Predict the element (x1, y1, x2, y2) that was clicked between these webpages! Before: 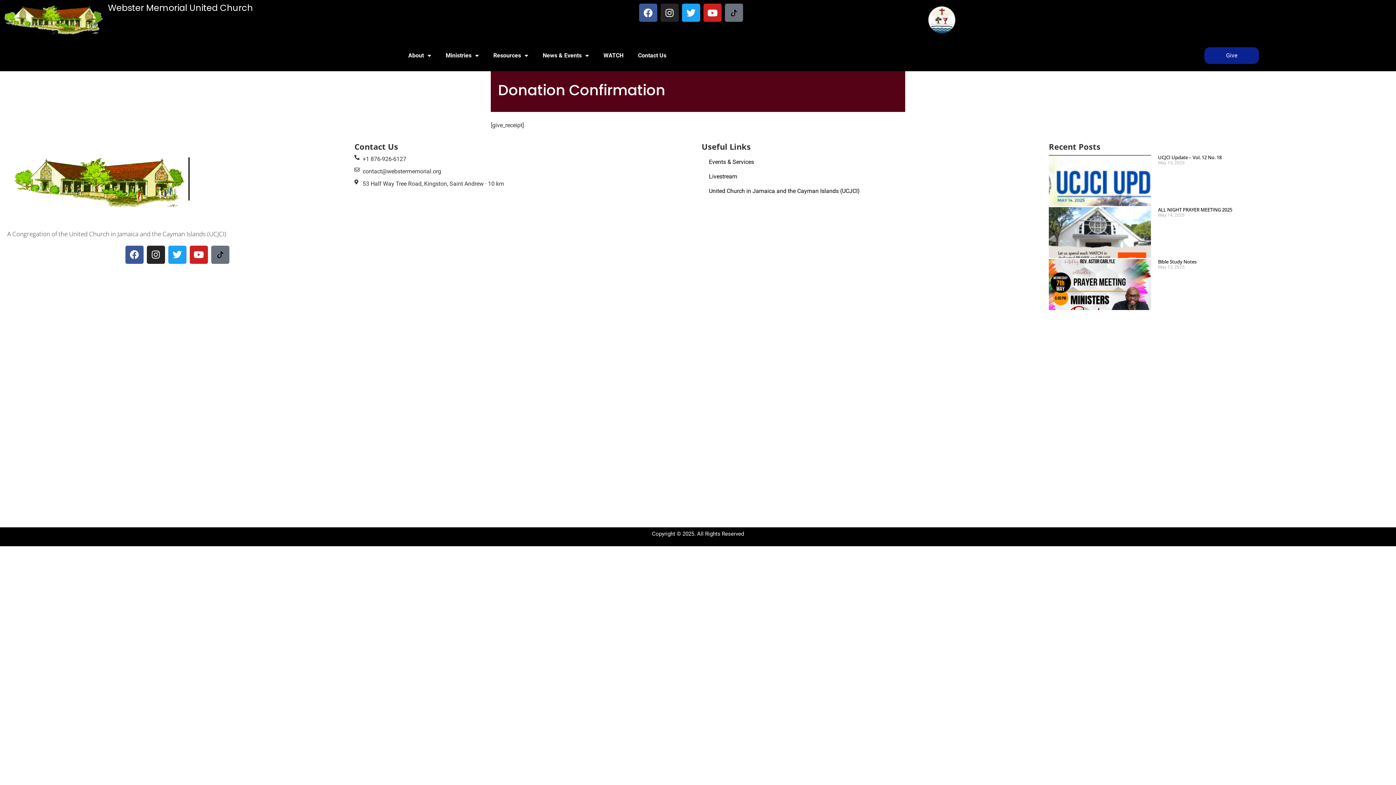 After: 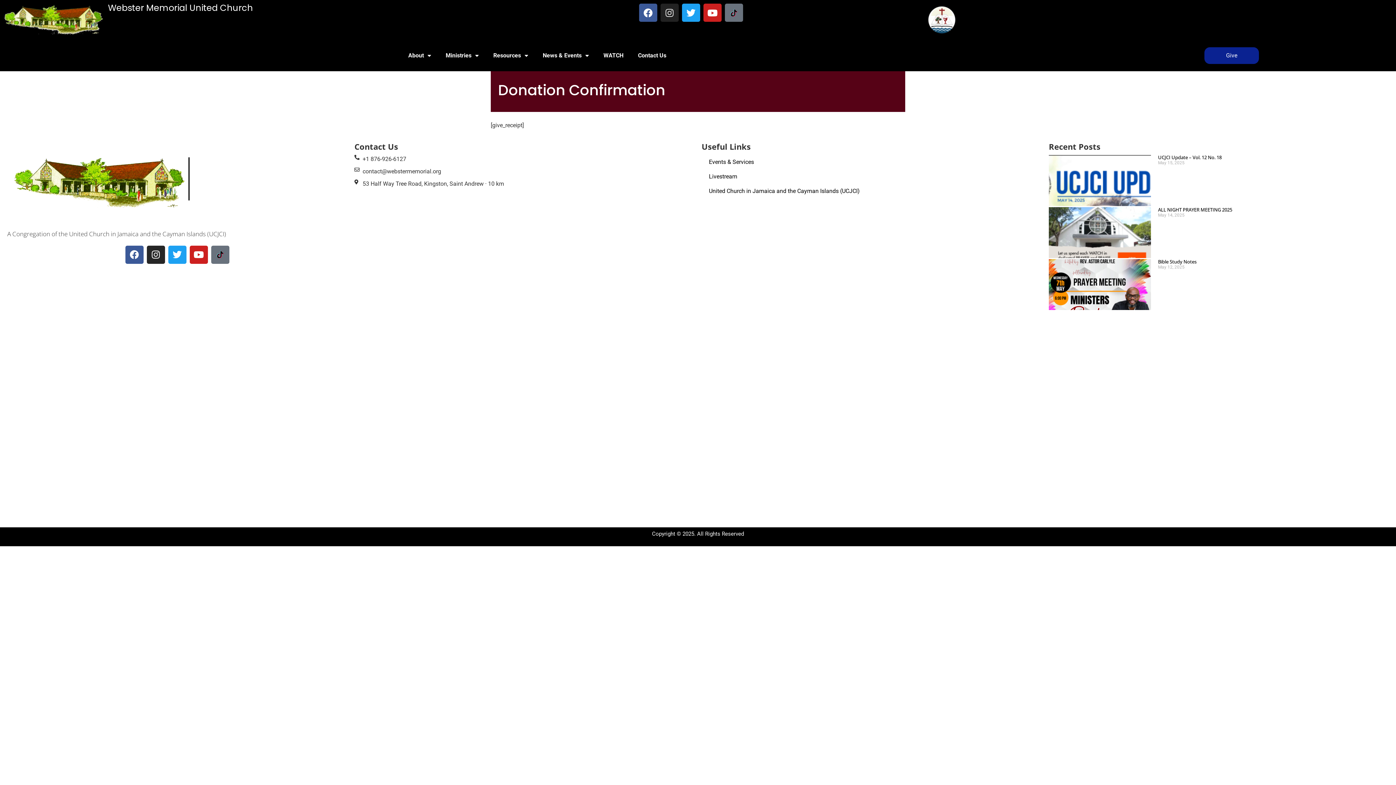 Action: bbox: (660, 3, 678, 21) label: Instagram